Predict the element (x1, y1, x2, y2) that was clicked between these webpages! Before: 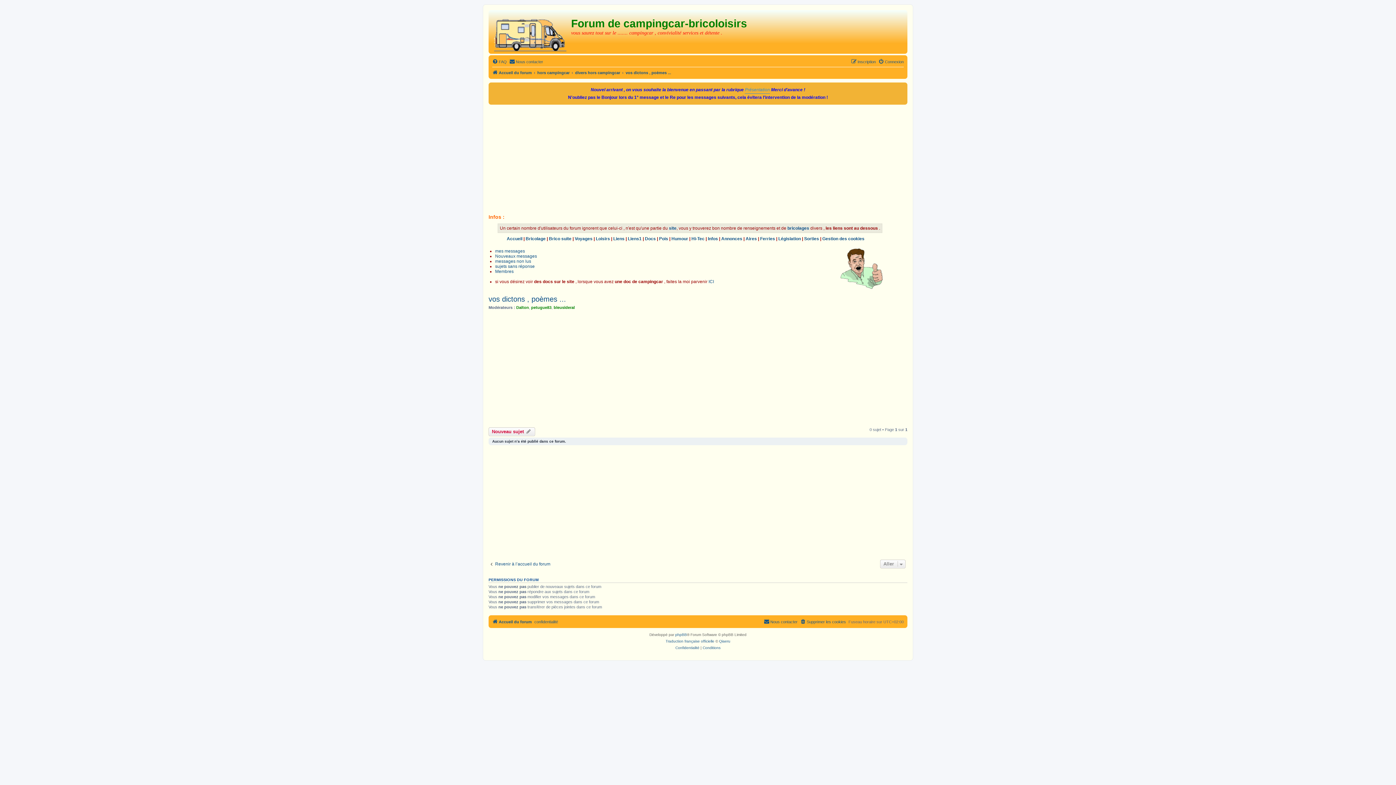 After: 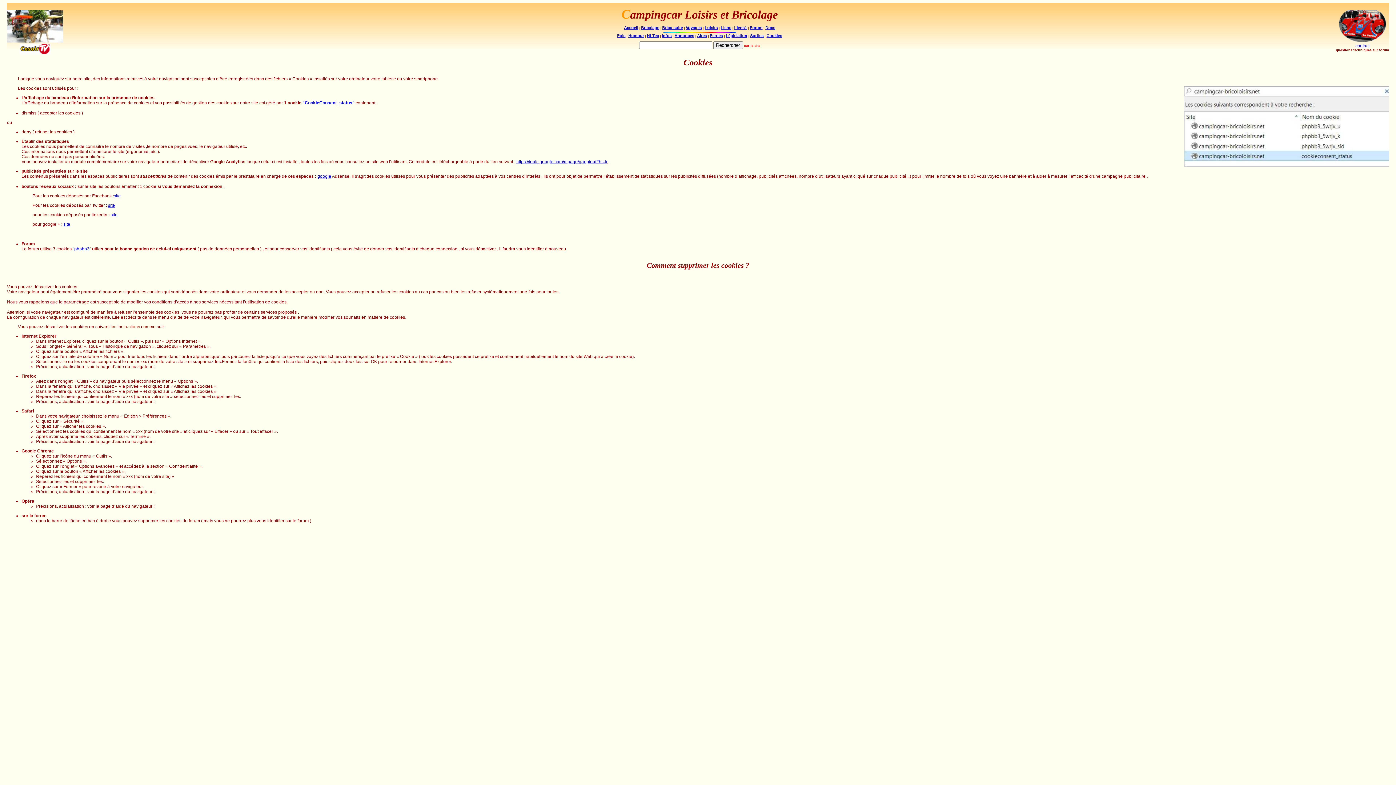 Action: bbox: (534, 617, 558, 626) label: confidentialité